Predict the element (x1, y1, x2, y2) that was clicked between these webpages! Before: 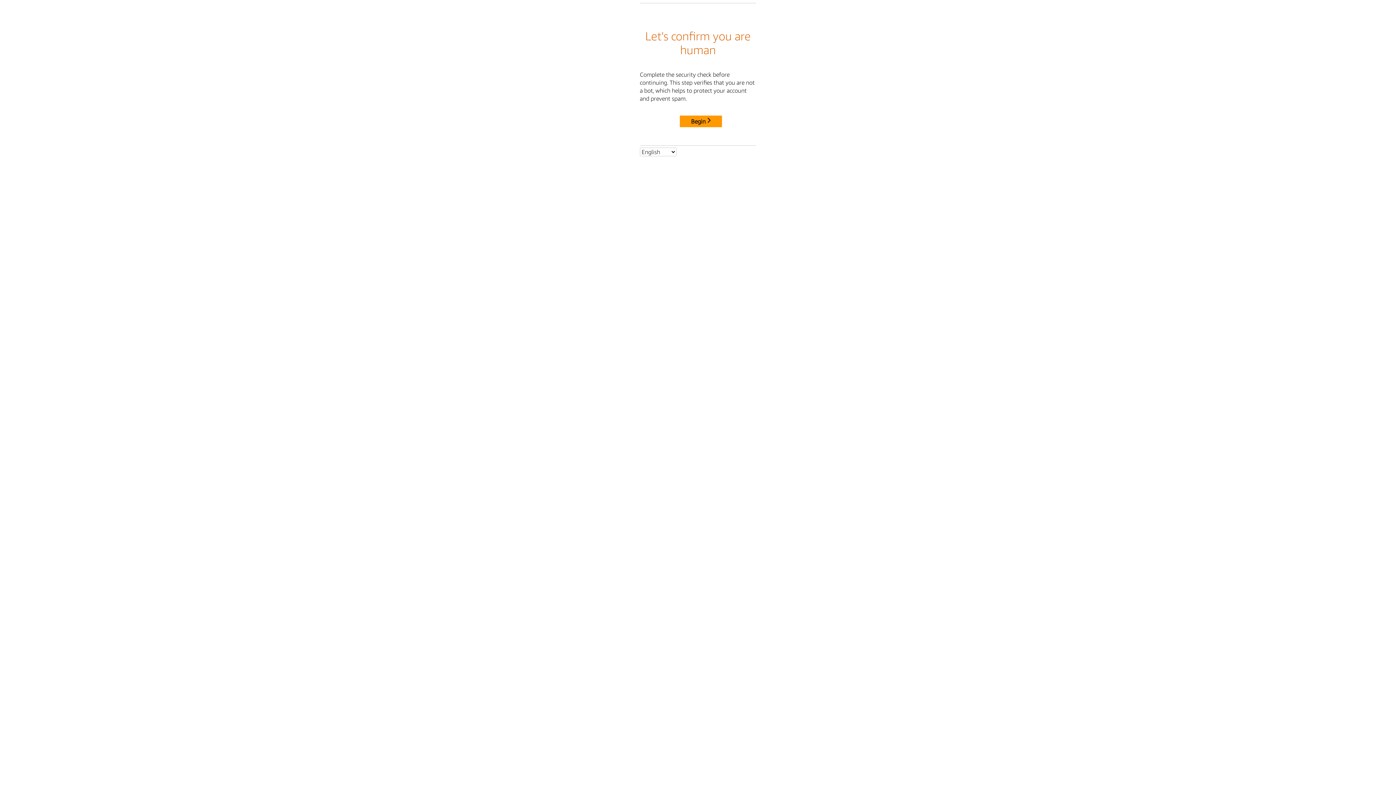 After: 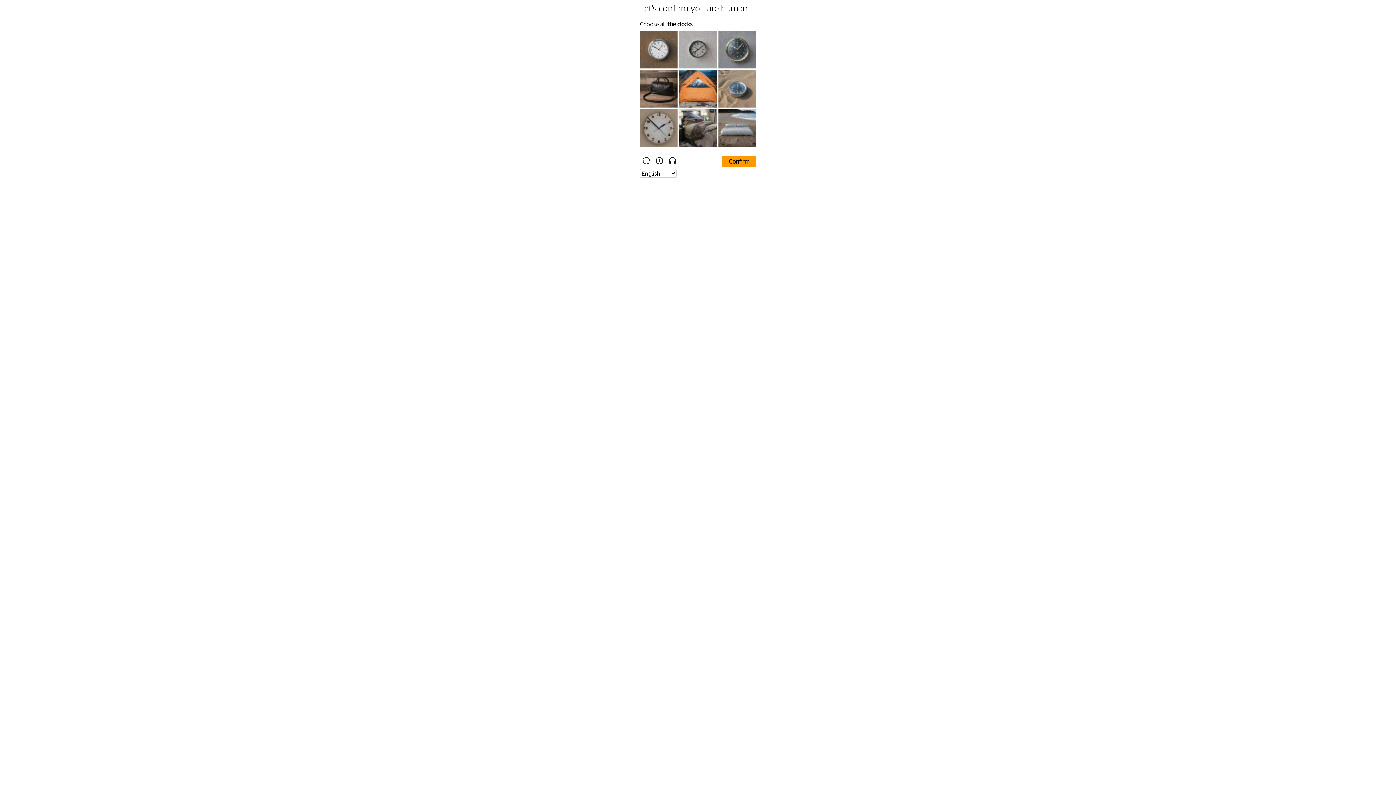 Action: label: Begin bbox: (680, 115, 722, 127)